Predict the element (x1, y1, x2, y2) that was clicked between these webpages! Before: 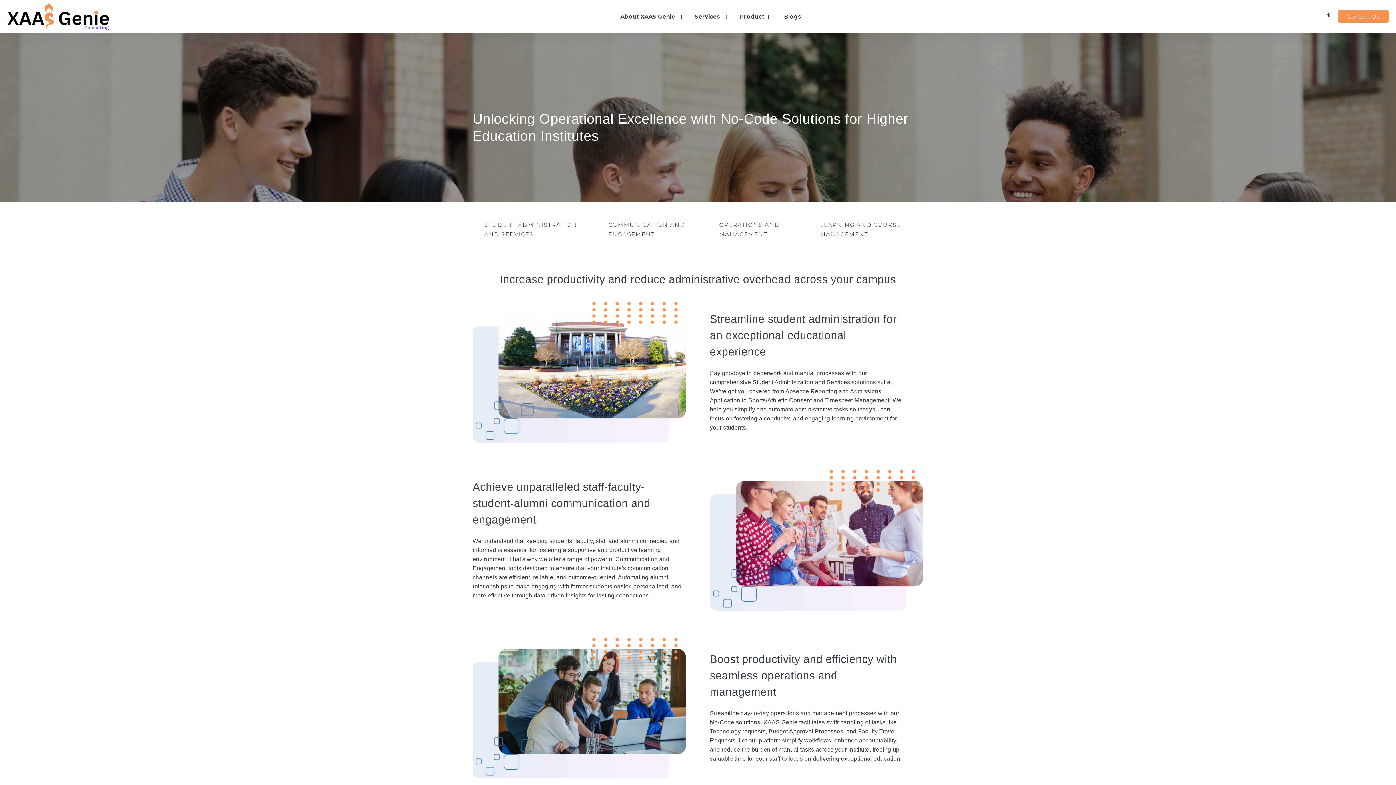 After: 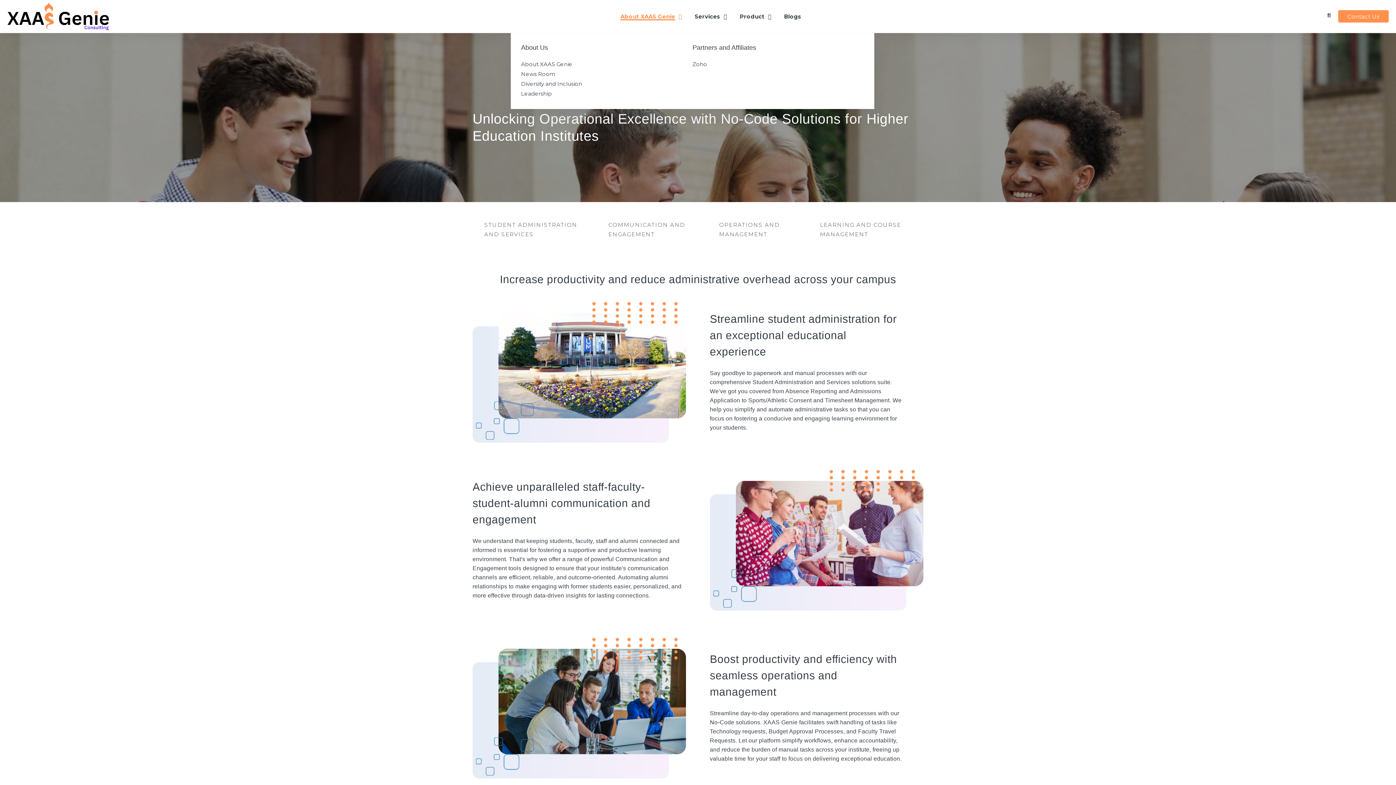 Action: label: Open About XAAS Genie submenu bbox: (620, 13, 682, 21)